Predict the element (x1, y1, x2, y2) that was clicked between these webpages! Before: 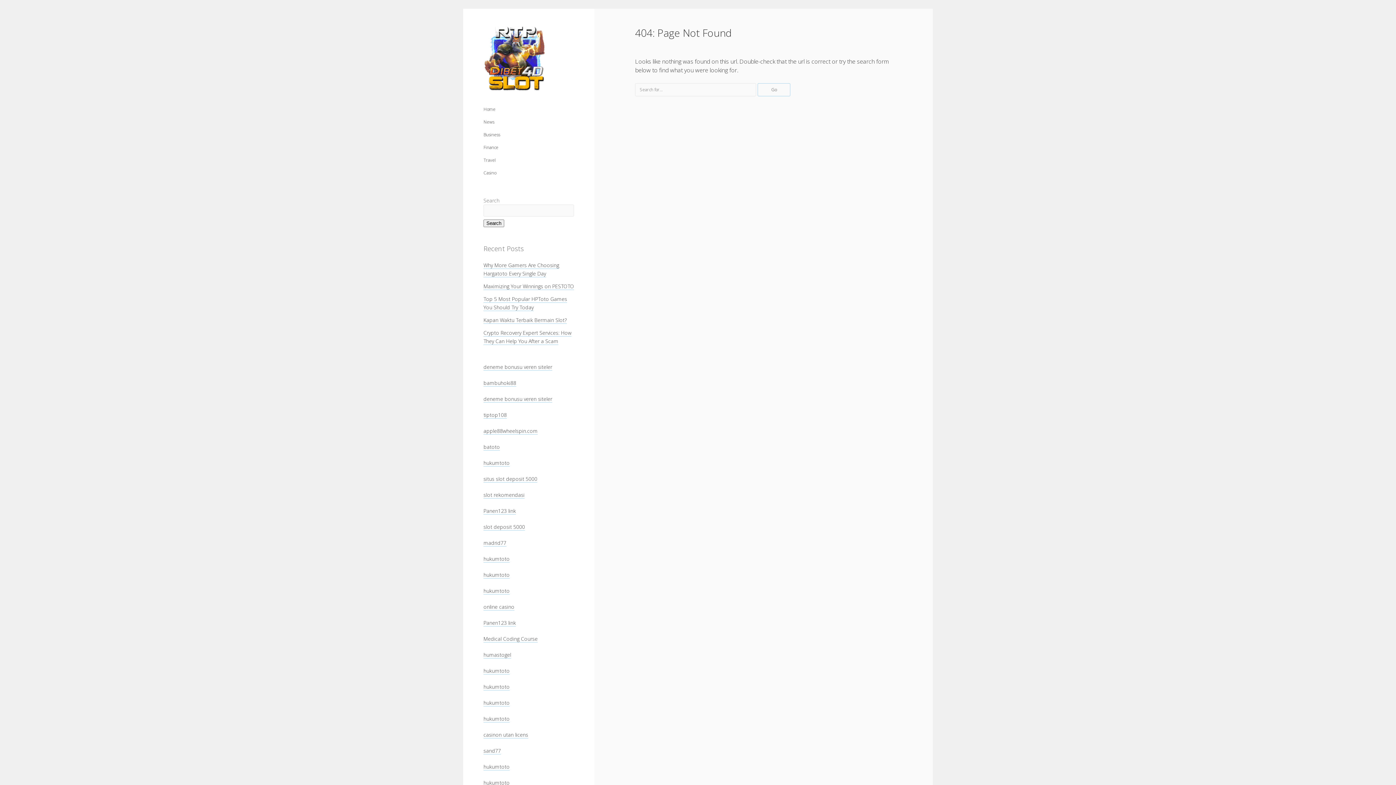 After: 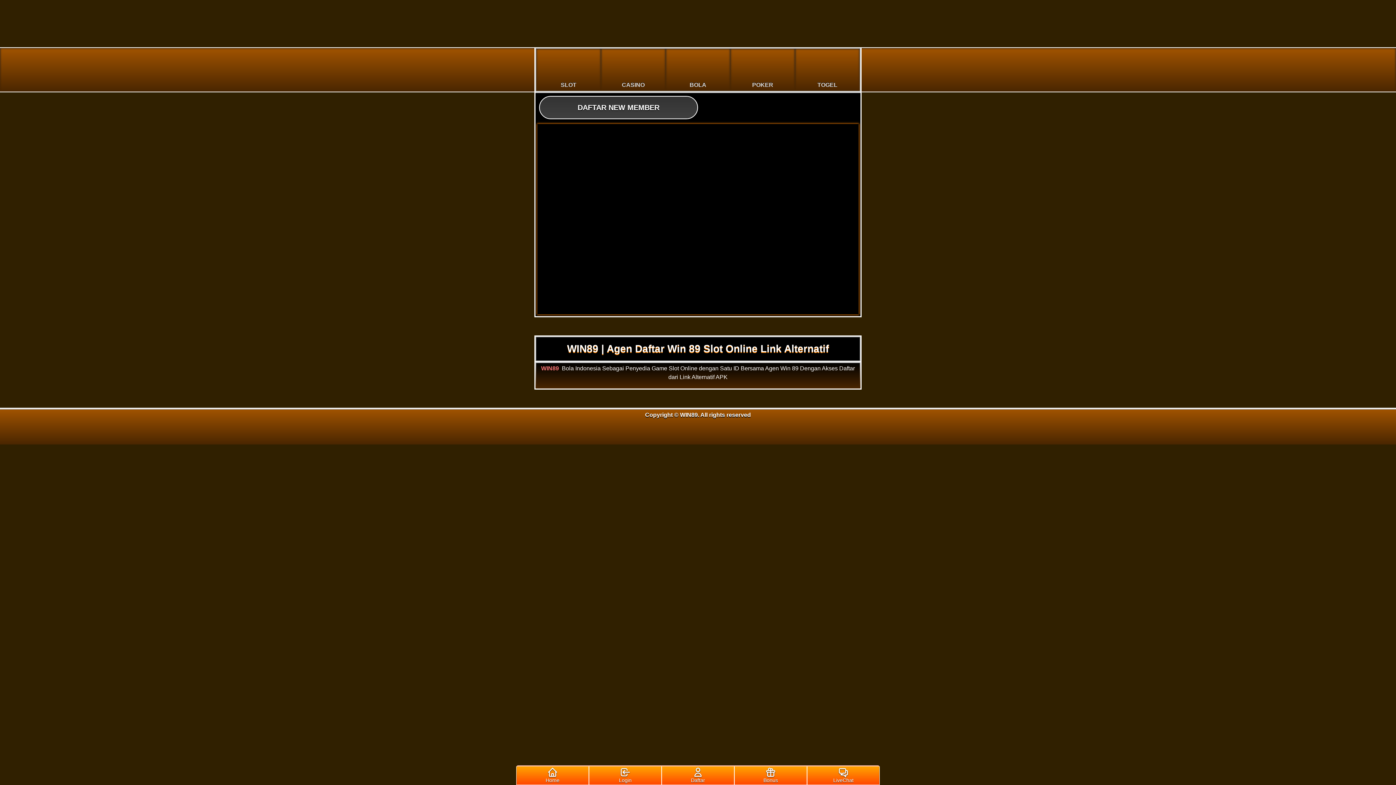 Action: label: Panen123 link bbox: (483, 619, 516, 626)